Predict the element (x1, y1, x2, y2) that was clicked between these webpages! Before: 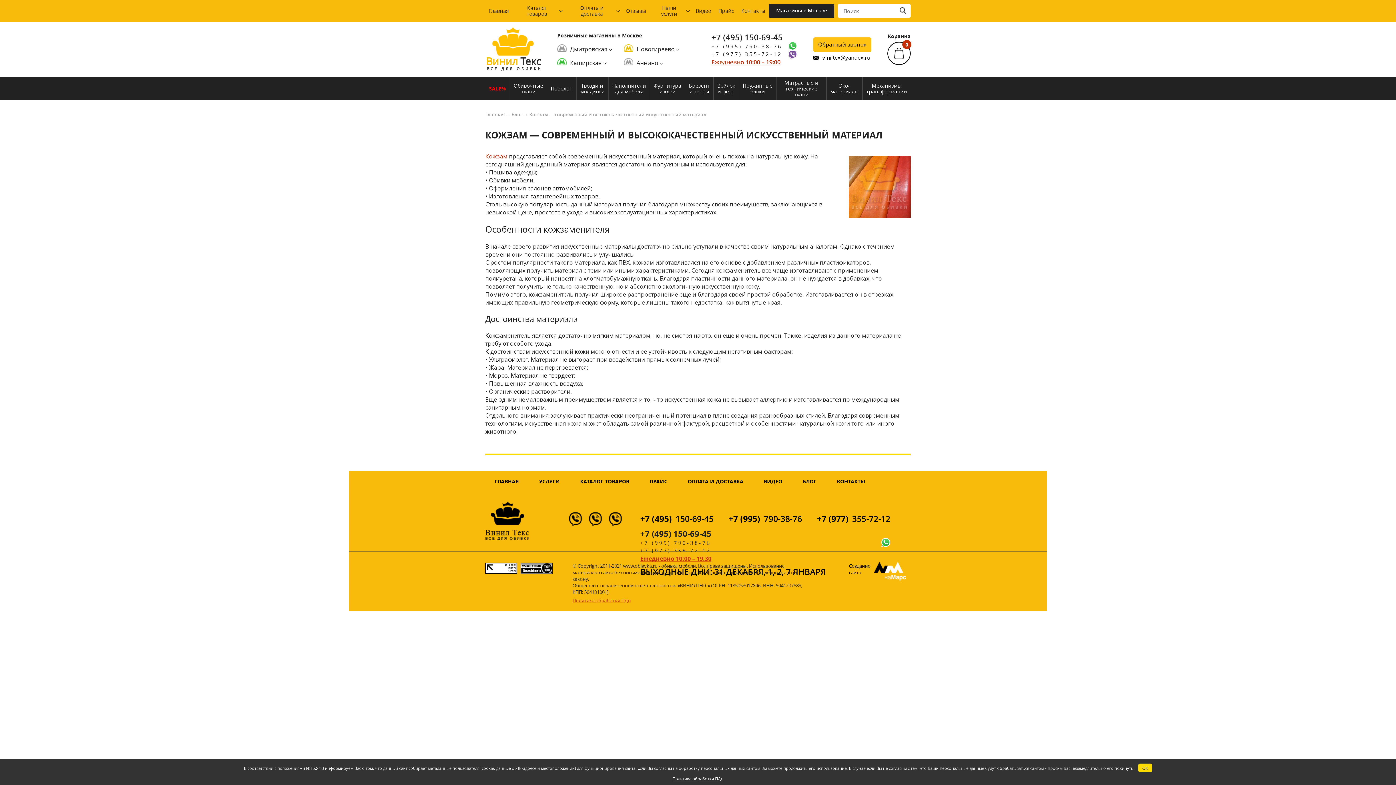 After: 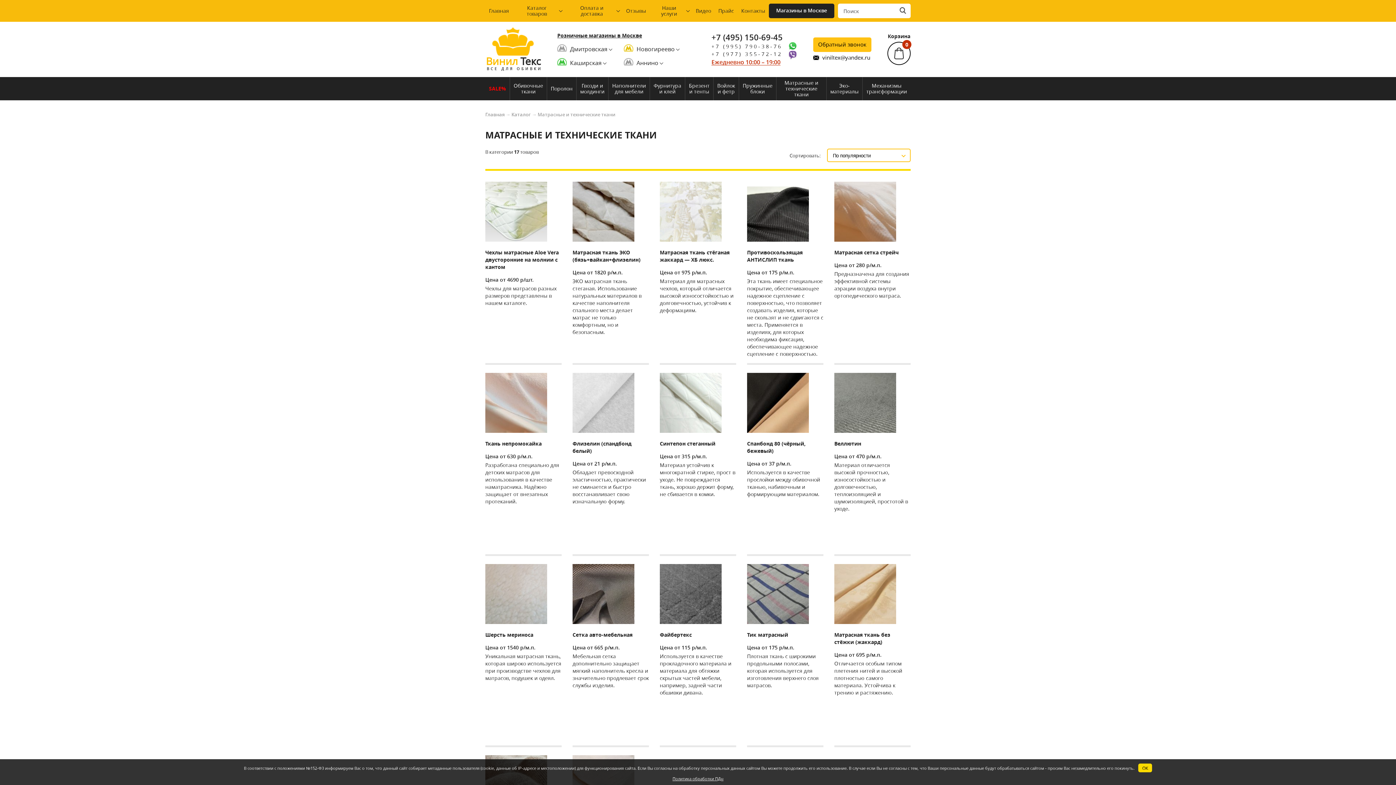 Action: bbox: (776, 77, 826, 100) label: Матрасные и технические ткани